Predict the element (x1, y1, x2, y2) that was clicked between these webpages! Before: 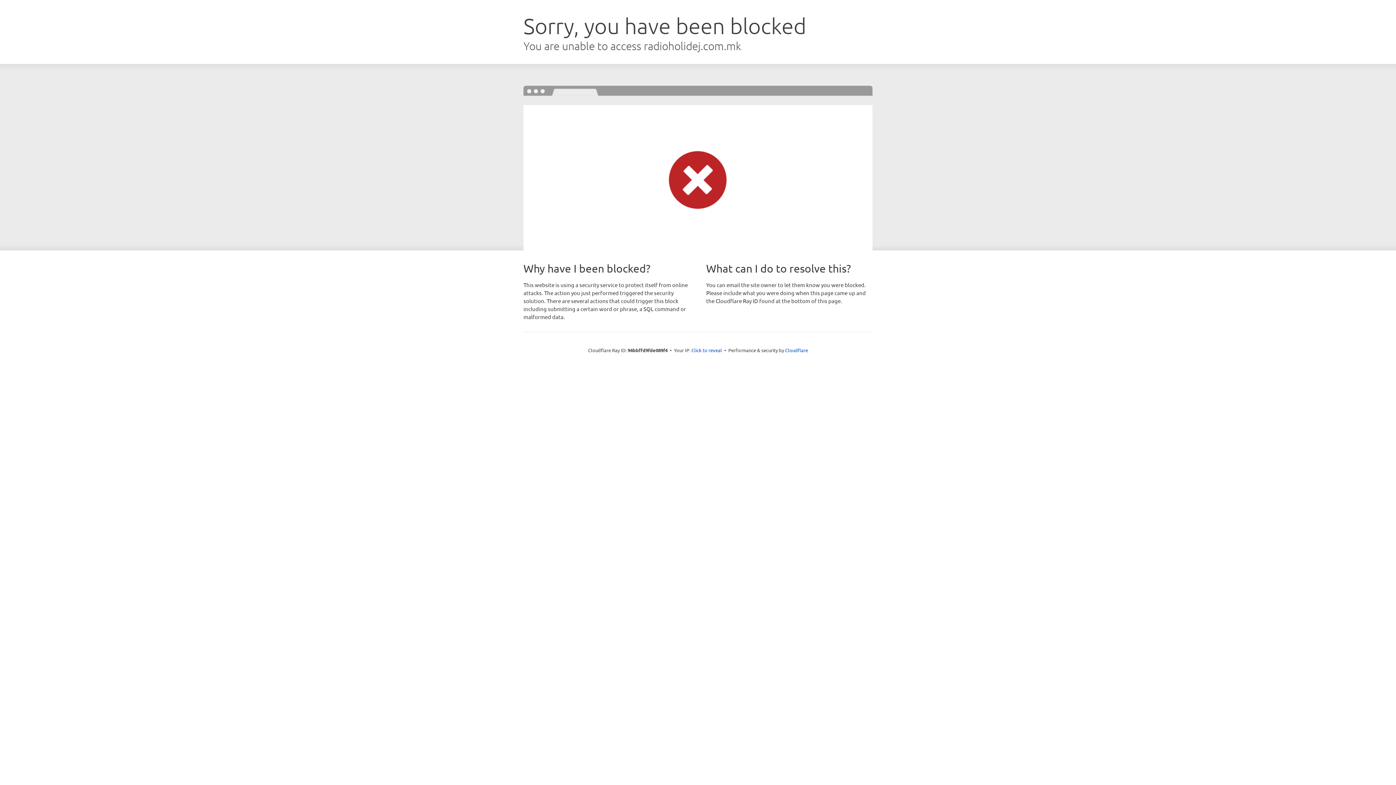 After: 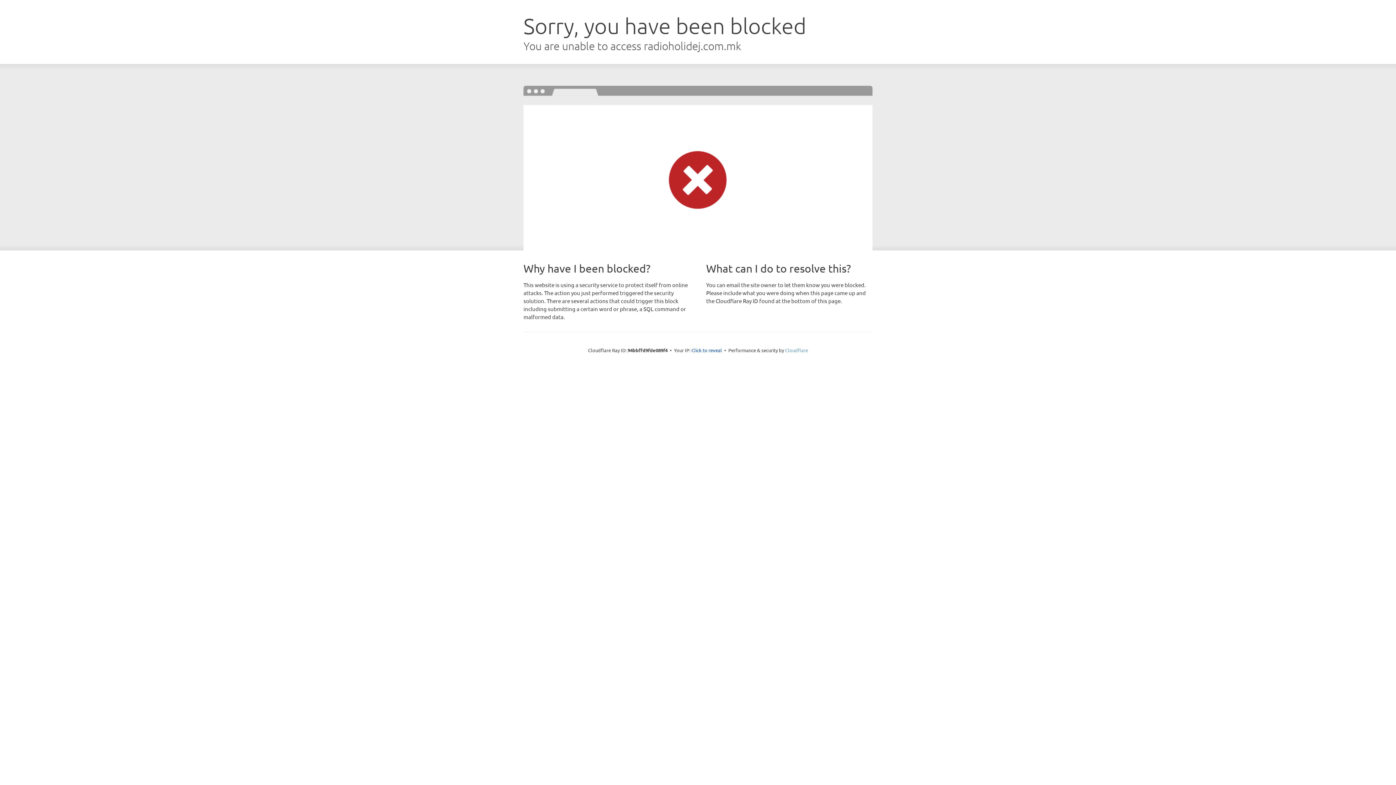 Action: label: Cloudflare bbox: (785, 347, 808, 353)